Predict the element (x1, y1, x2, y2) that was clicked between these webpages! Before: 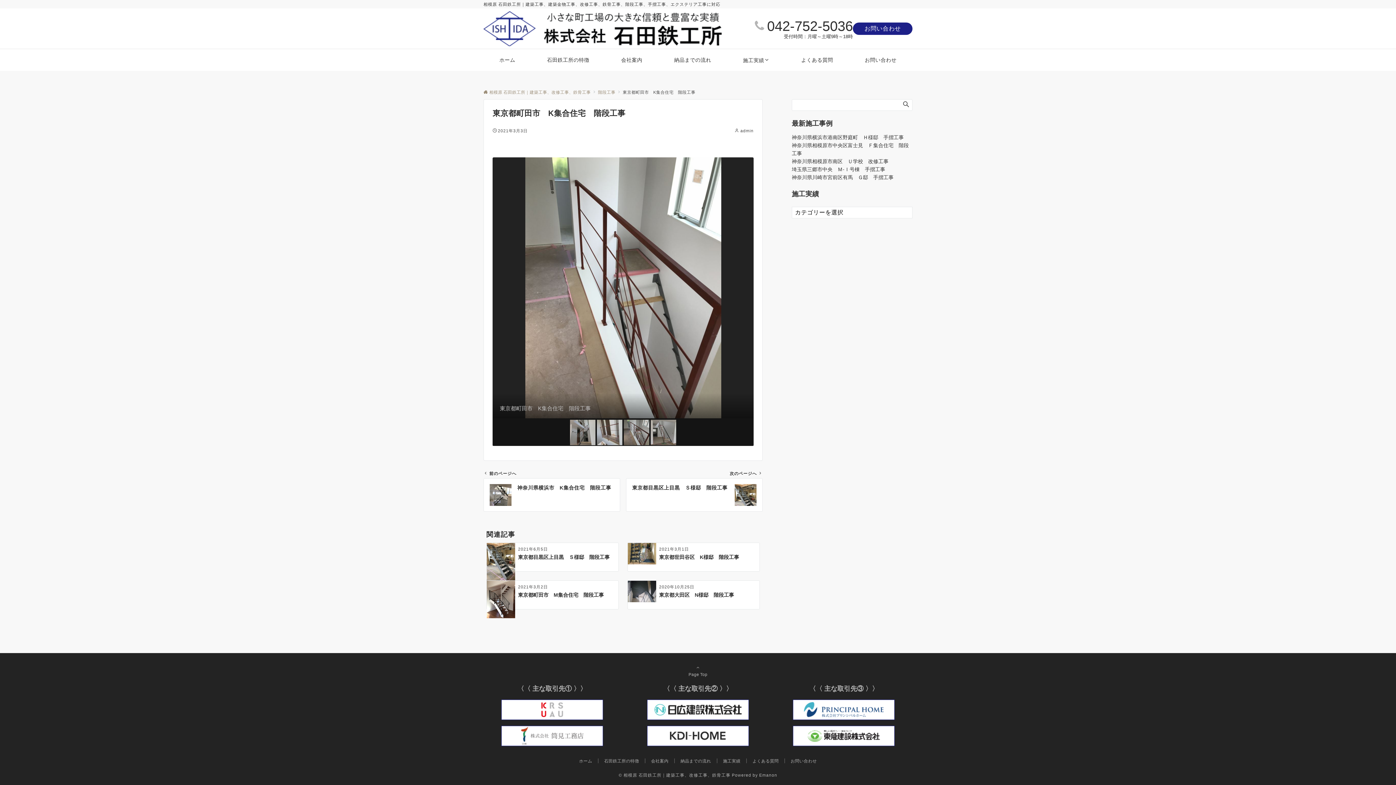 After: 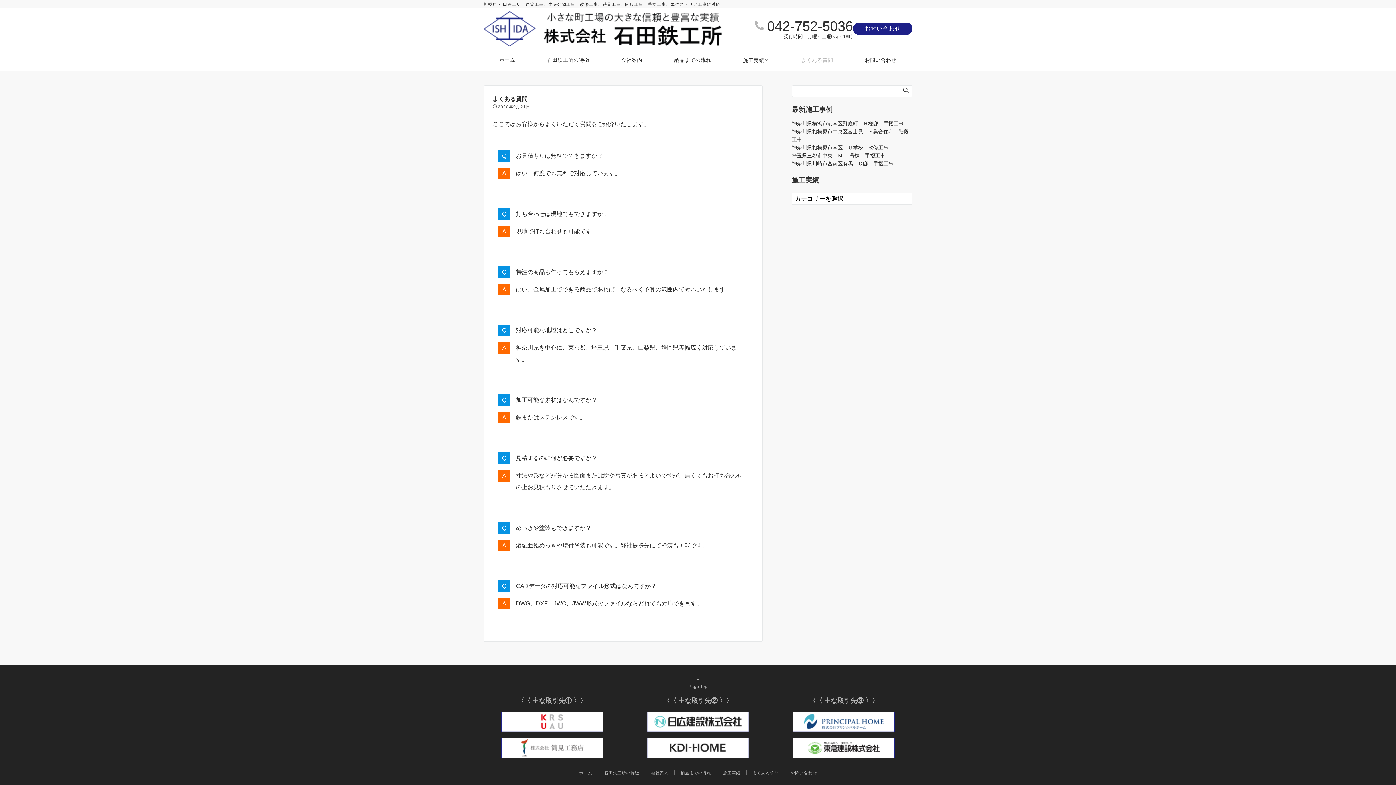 Action: label: よくある質問 bbox: (785, 49, 849, 70)